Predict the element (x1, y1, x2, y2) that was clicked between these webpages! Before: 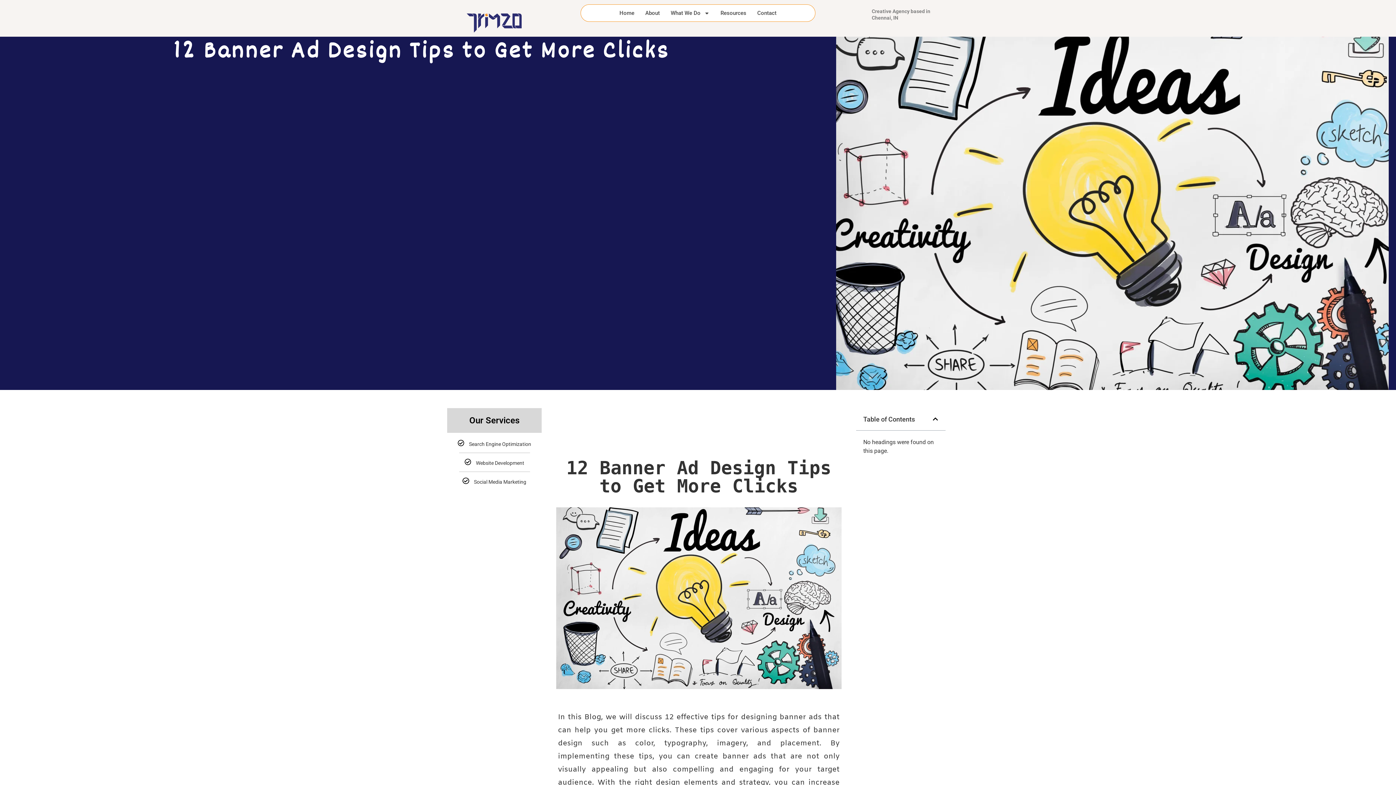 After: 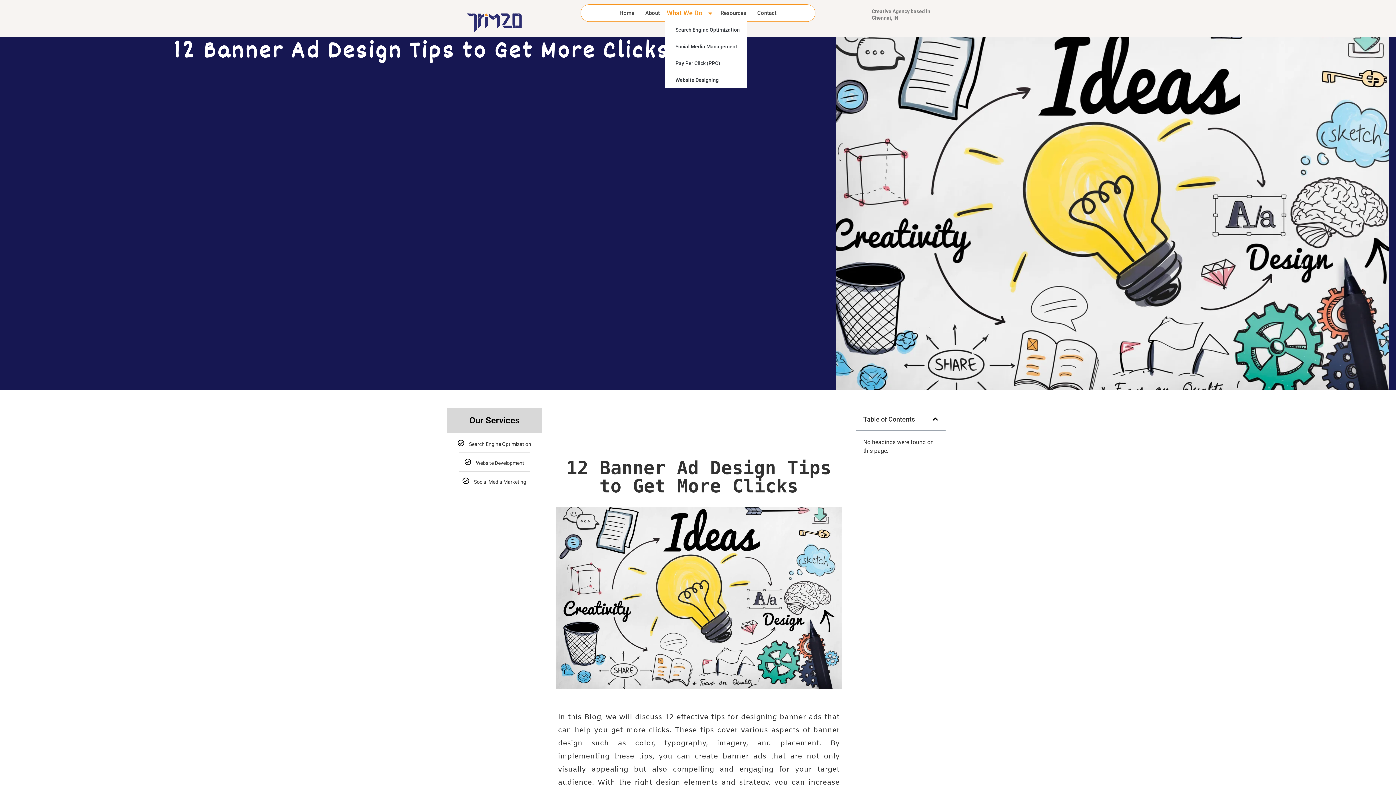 Action: label: What We Do bbox: (665, 4, 715, 21)